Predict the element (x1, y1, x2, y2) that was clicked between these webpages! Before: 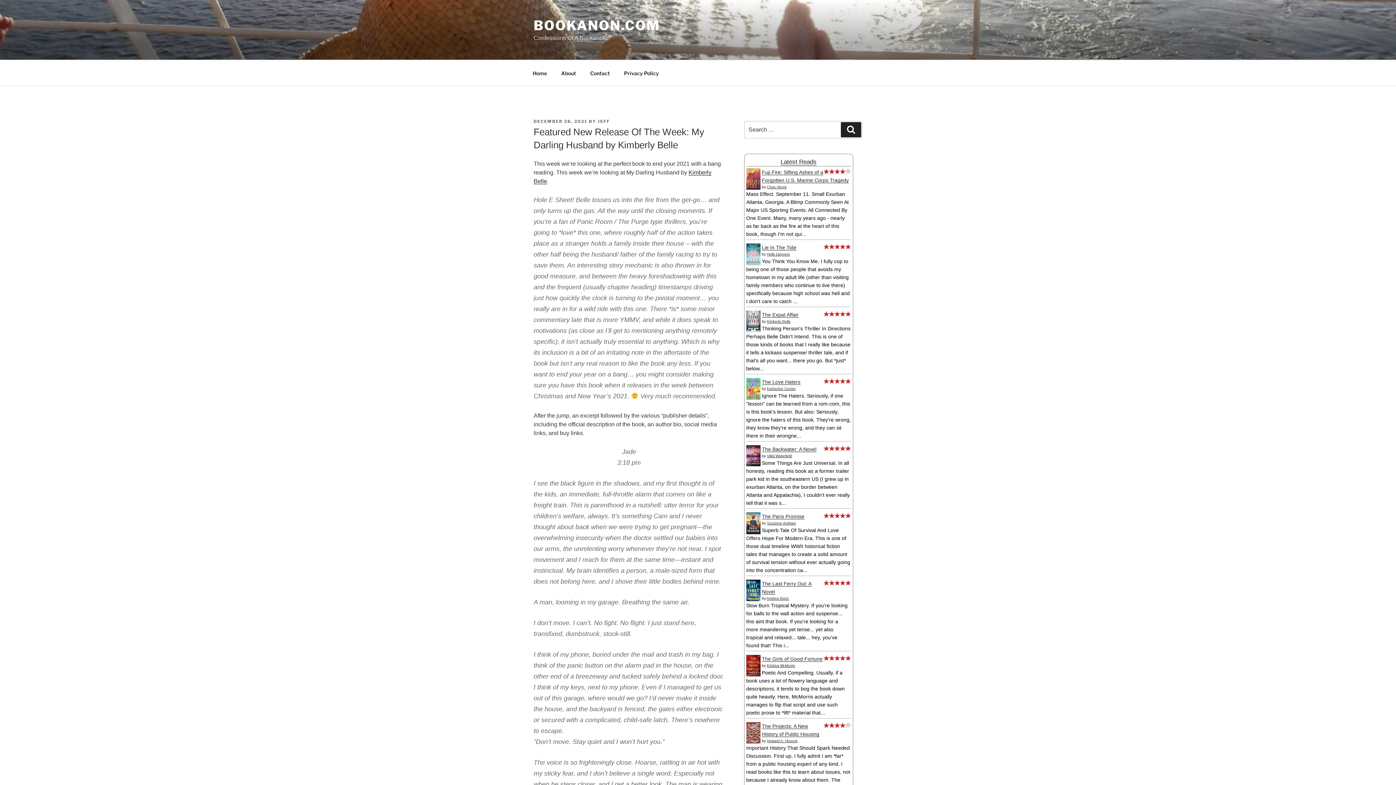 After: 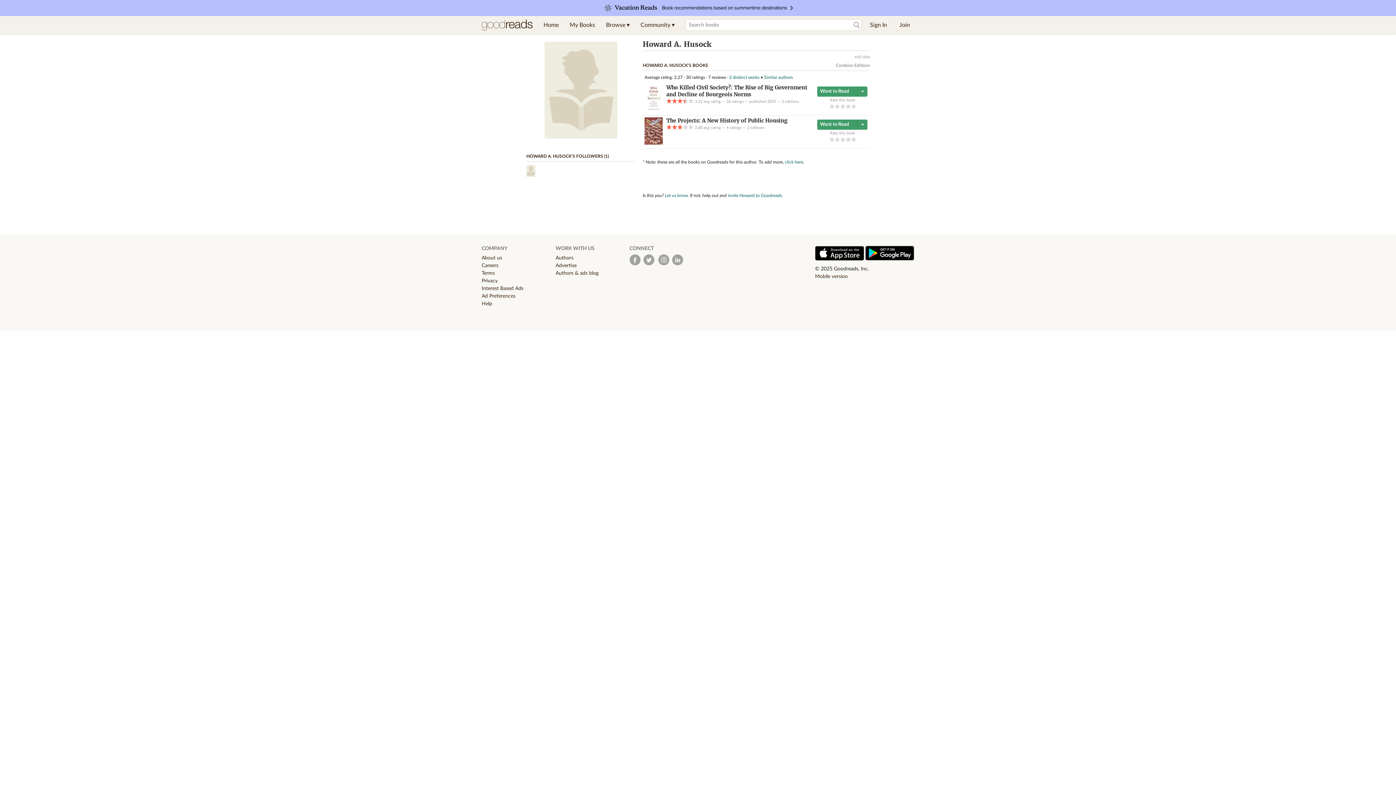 Action: label: Howard A. Husock bbox: (767, 739, 797, 743)